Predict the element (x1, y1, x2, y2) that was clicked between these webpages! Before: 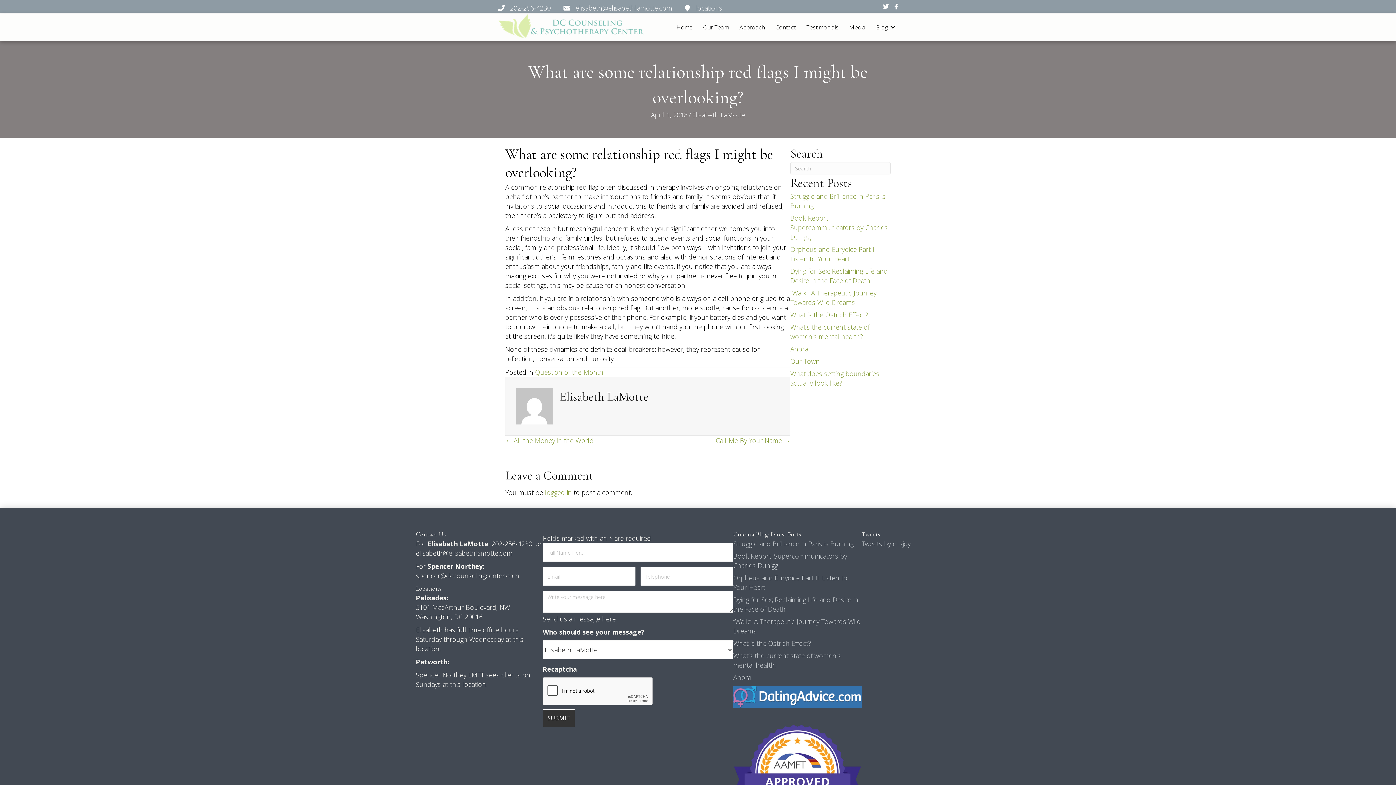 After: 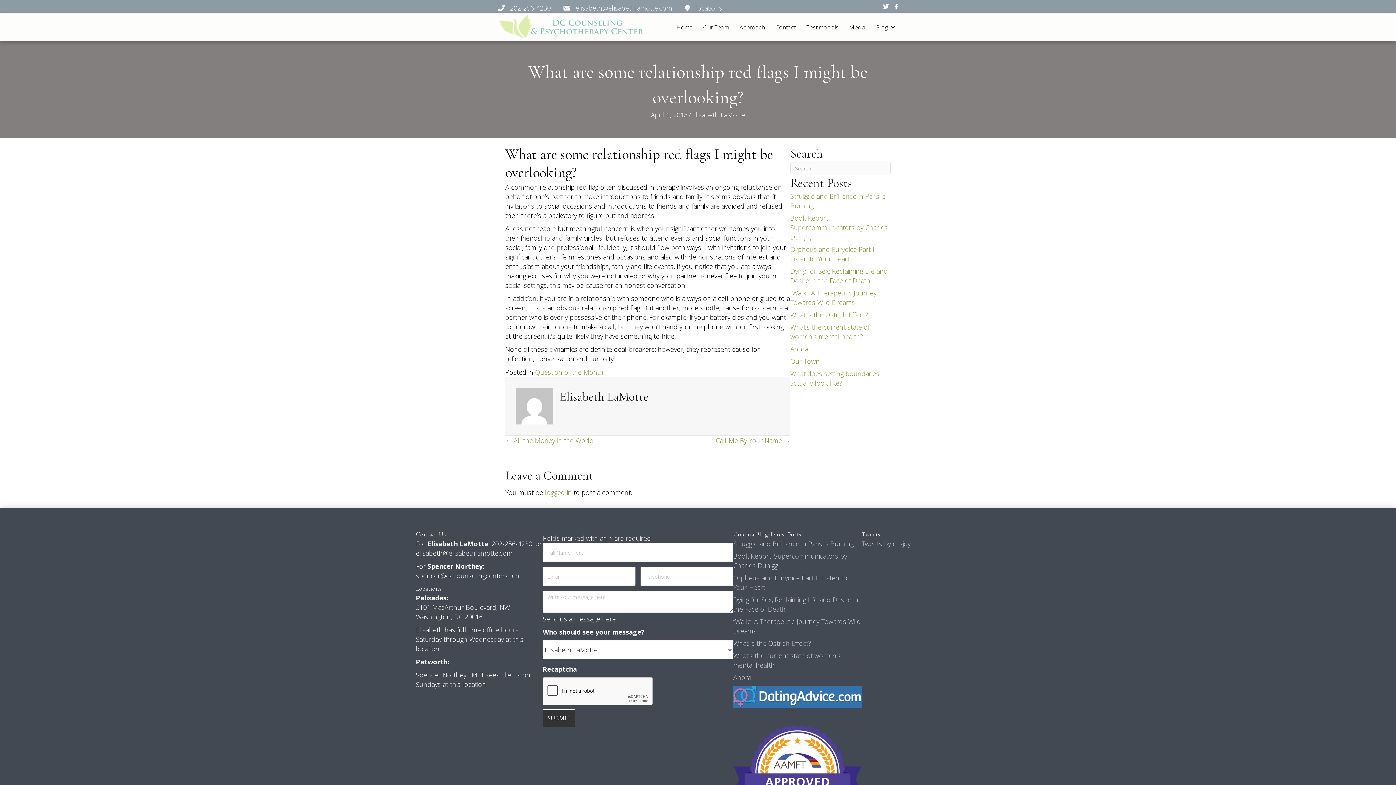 Action: bbox: (733, 692, 861, 700)